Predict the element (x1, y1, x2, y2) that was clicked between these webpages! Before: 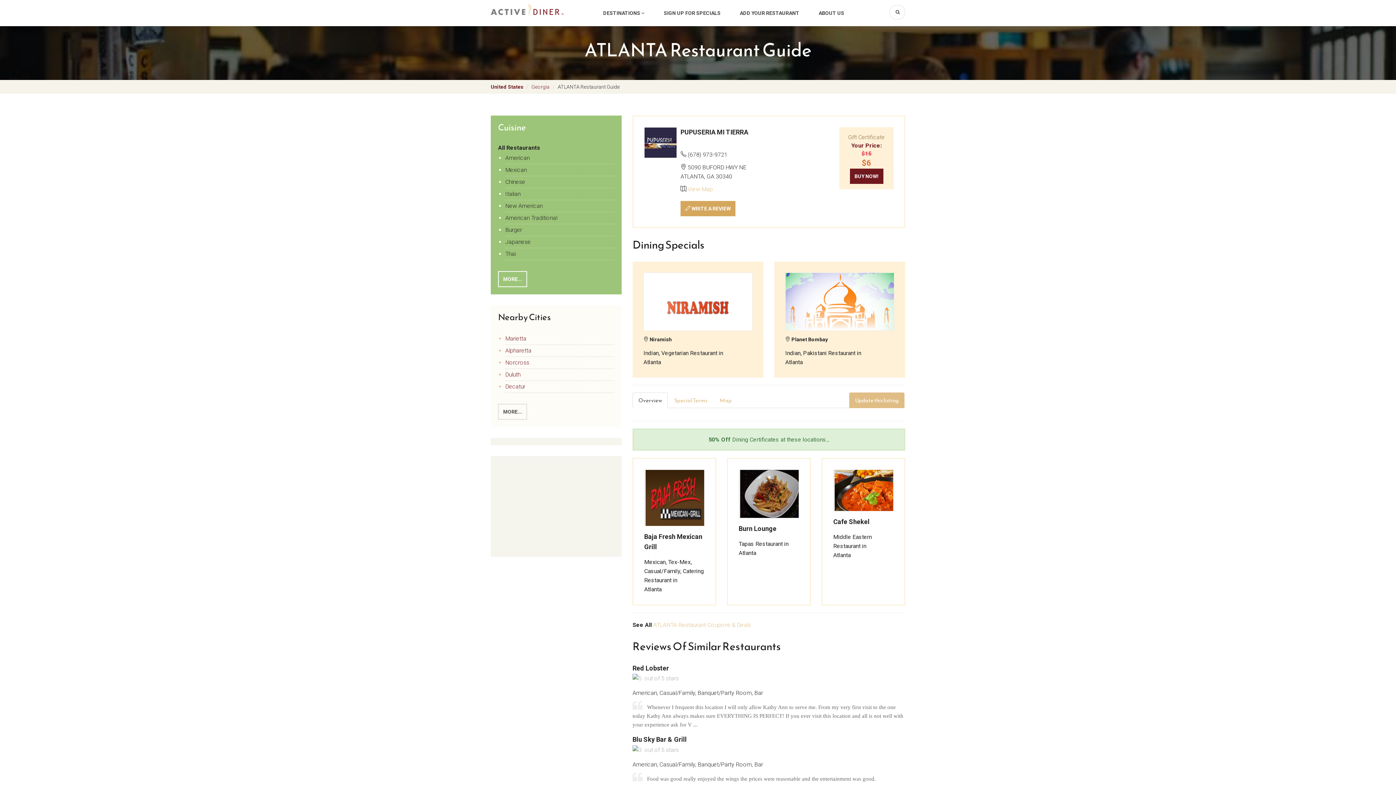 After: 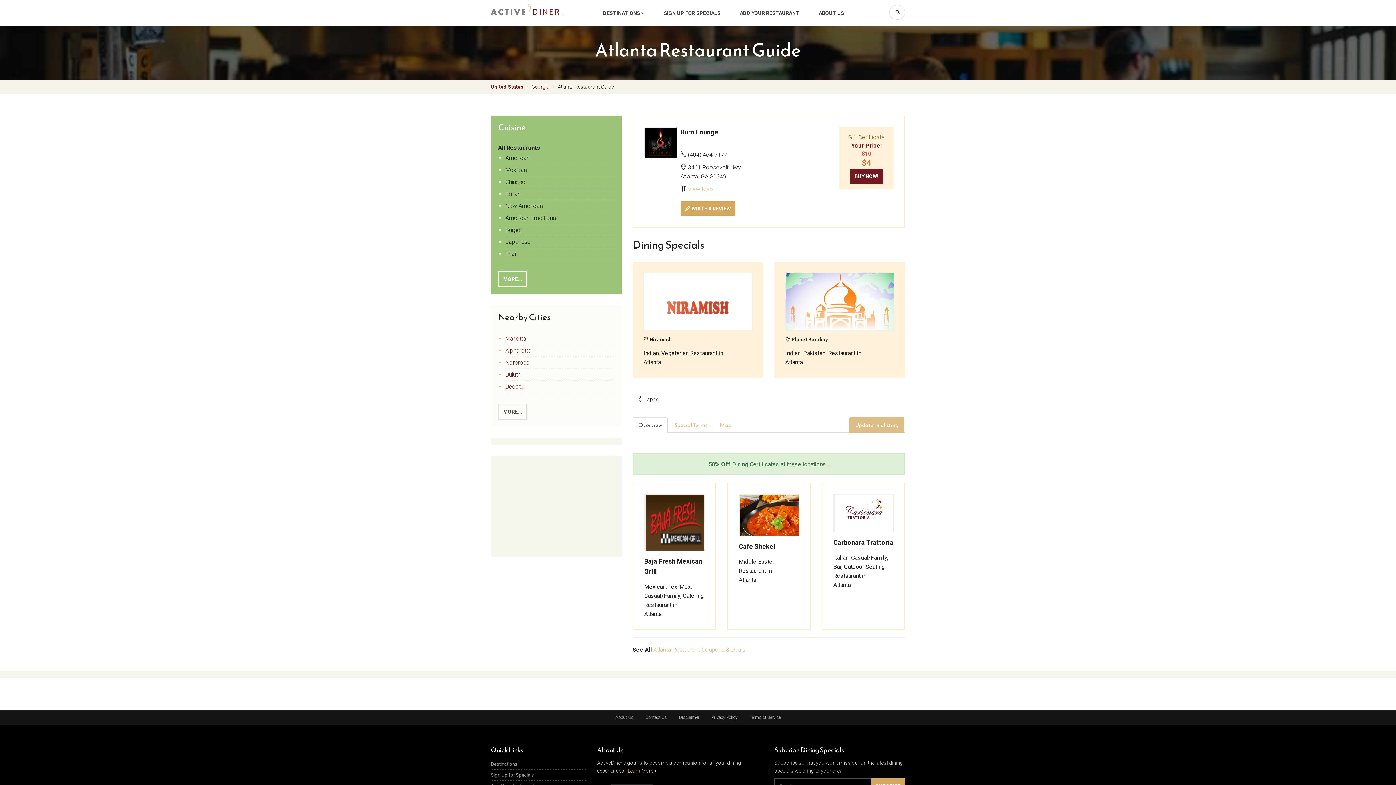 Action: bbox: (738, 523, 799, 534) label: Burn Lounge